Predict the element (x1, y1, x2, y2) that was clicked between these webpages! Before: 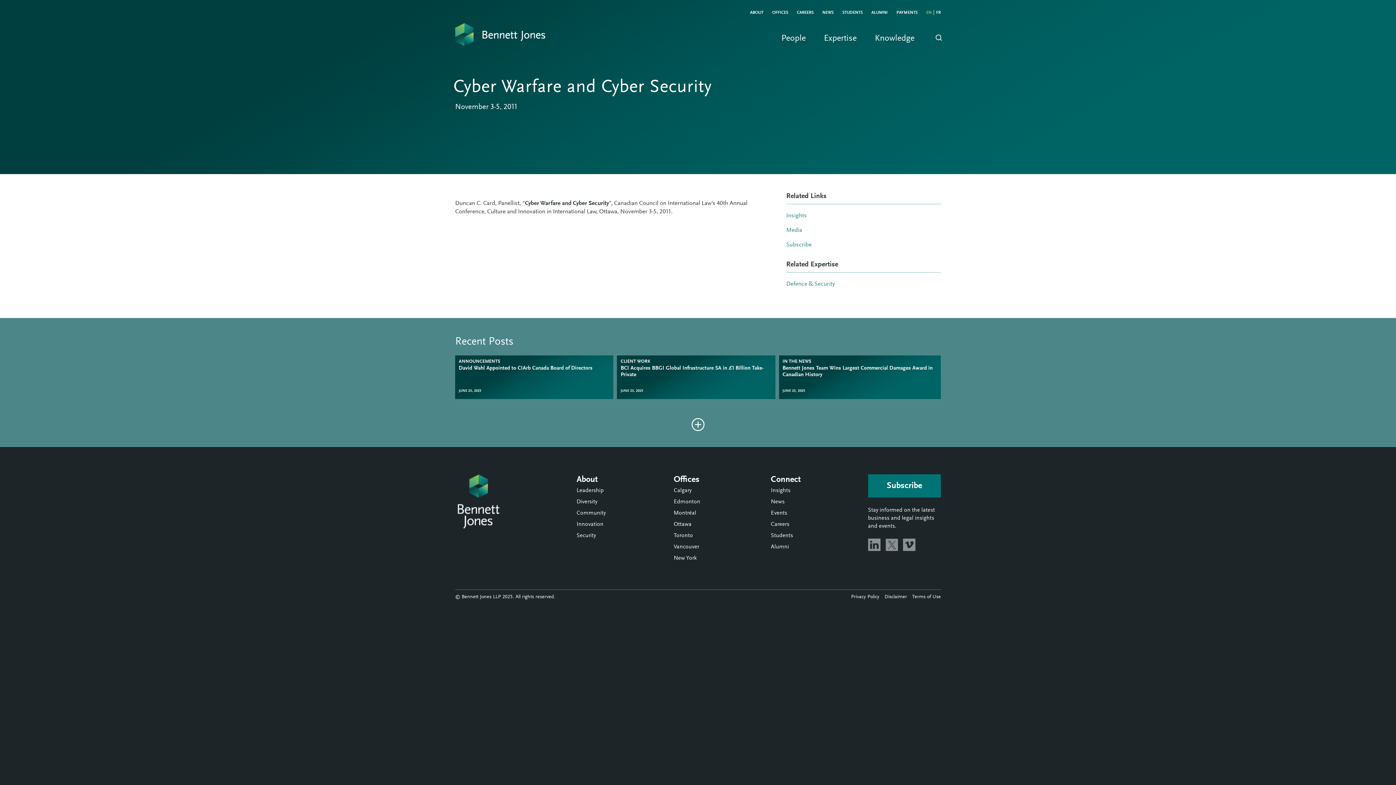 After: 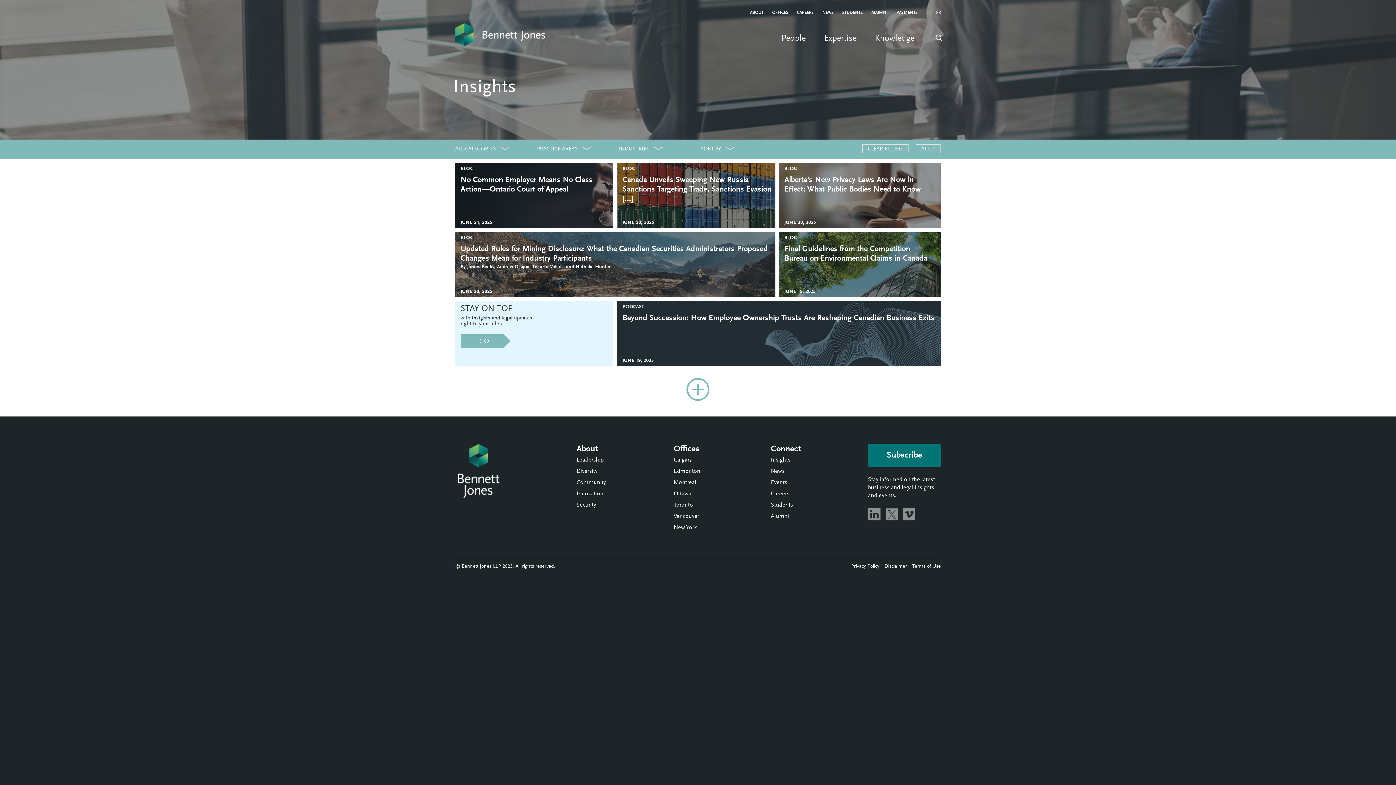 Action: bbox: (786, 213, 807, 218) label: Insights